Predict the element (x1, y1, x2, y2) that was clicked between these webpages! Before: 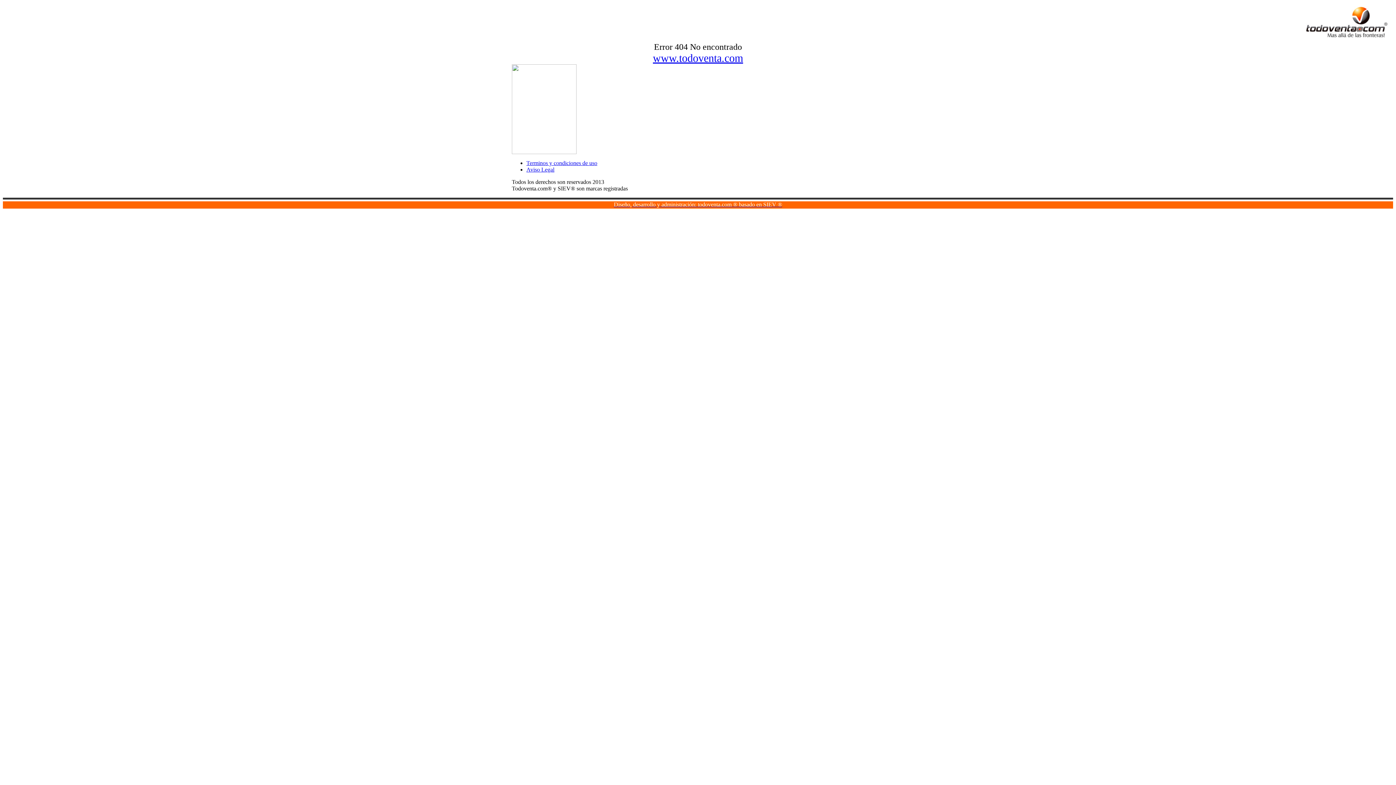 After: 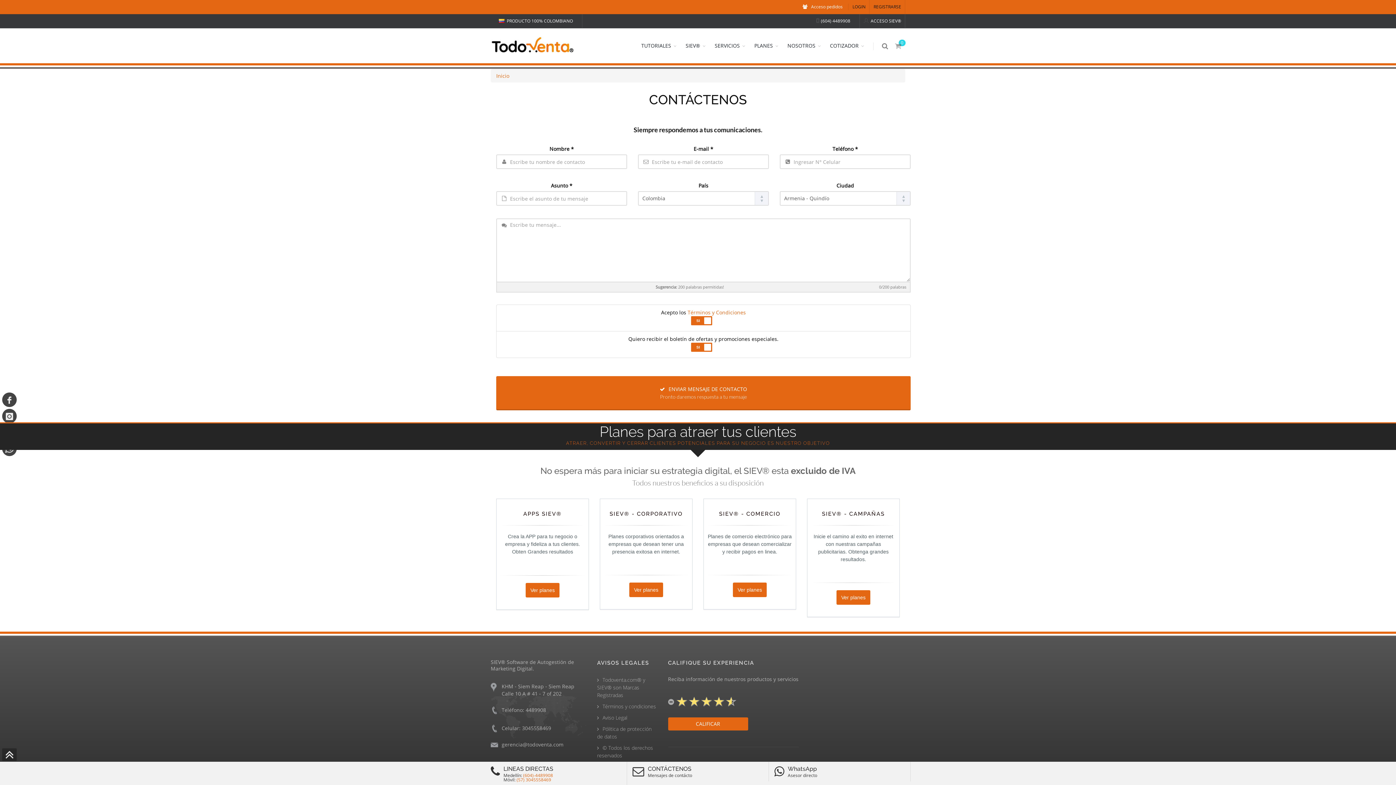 Action: label: www.todoventa.com bbox: (653, 52, 743, 64)